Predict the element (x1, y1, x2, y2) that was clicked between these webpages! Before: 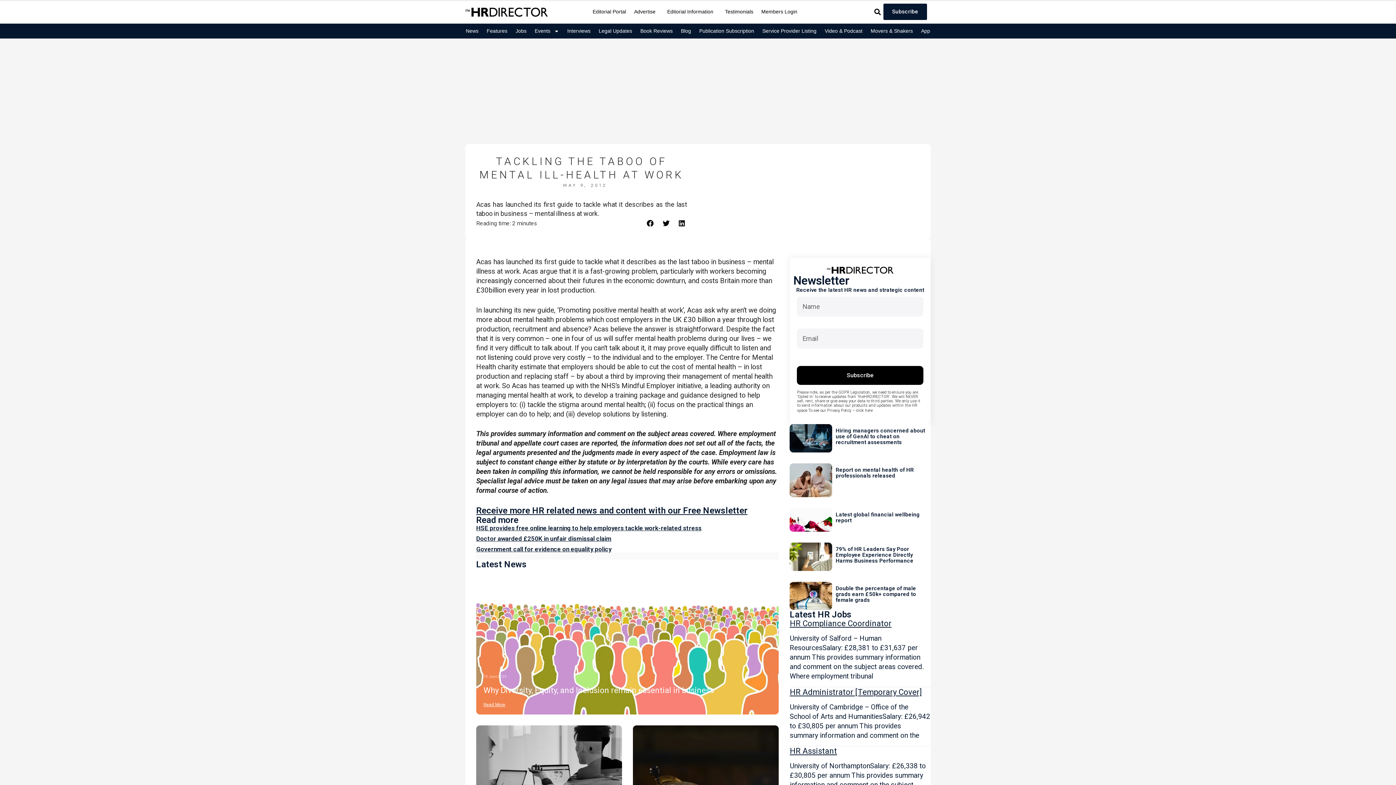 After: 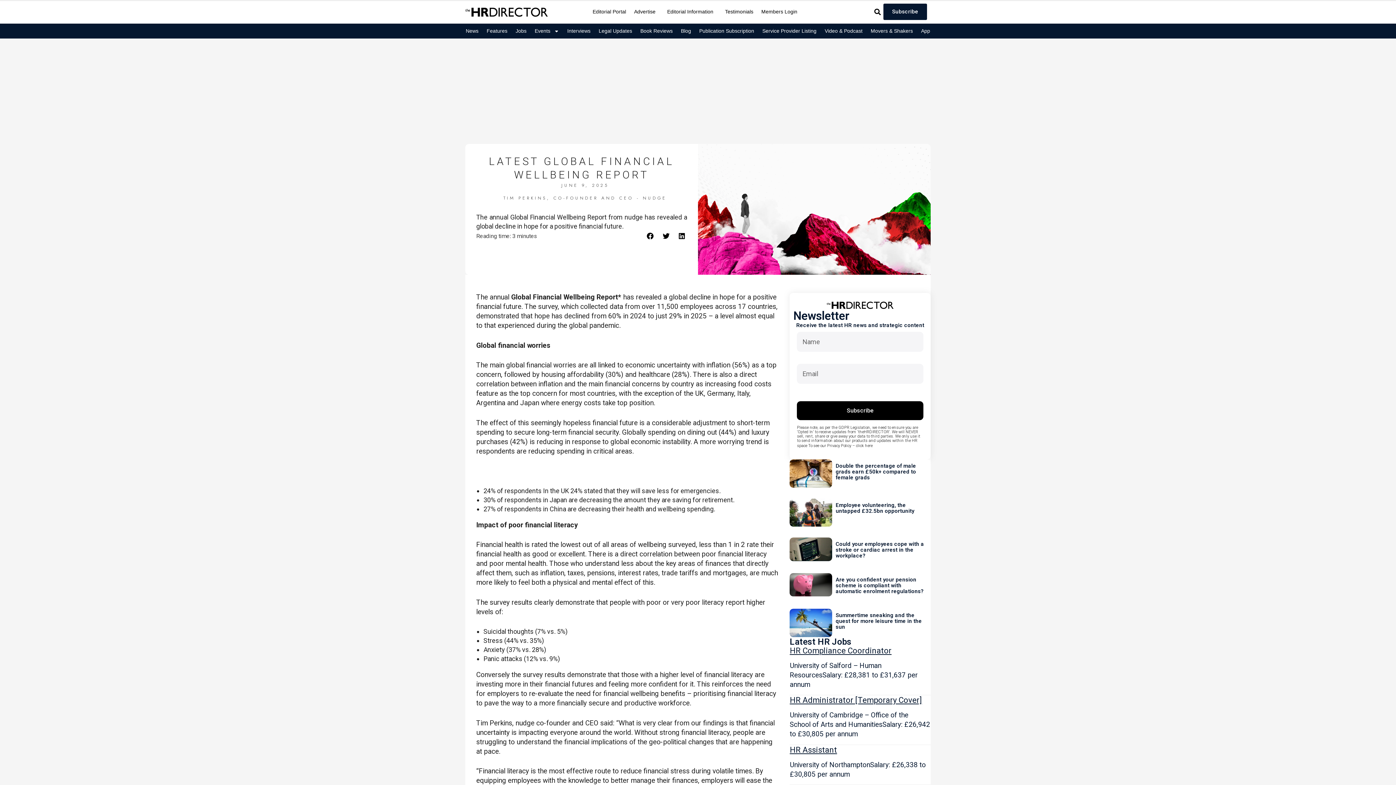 Action: bbox: (789, 508, 832, 532)